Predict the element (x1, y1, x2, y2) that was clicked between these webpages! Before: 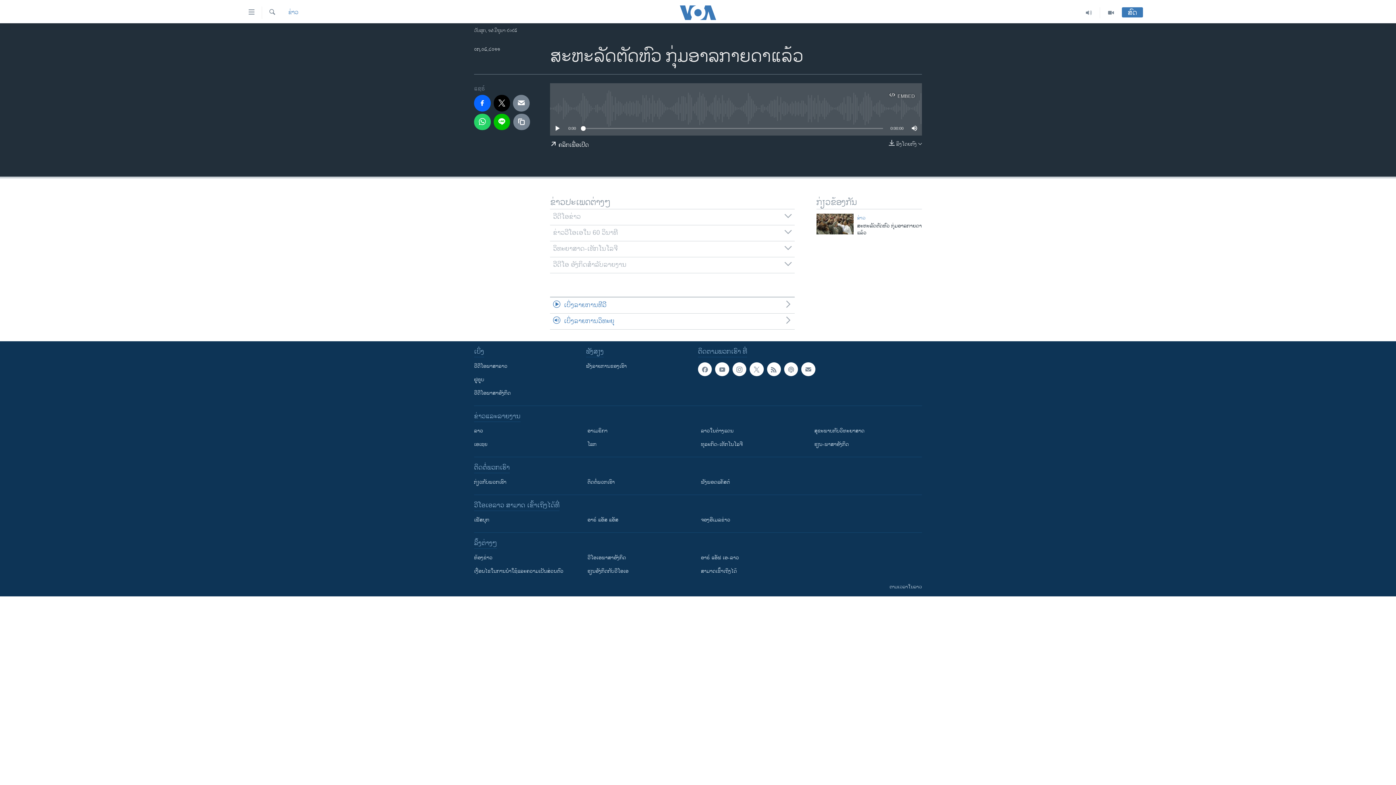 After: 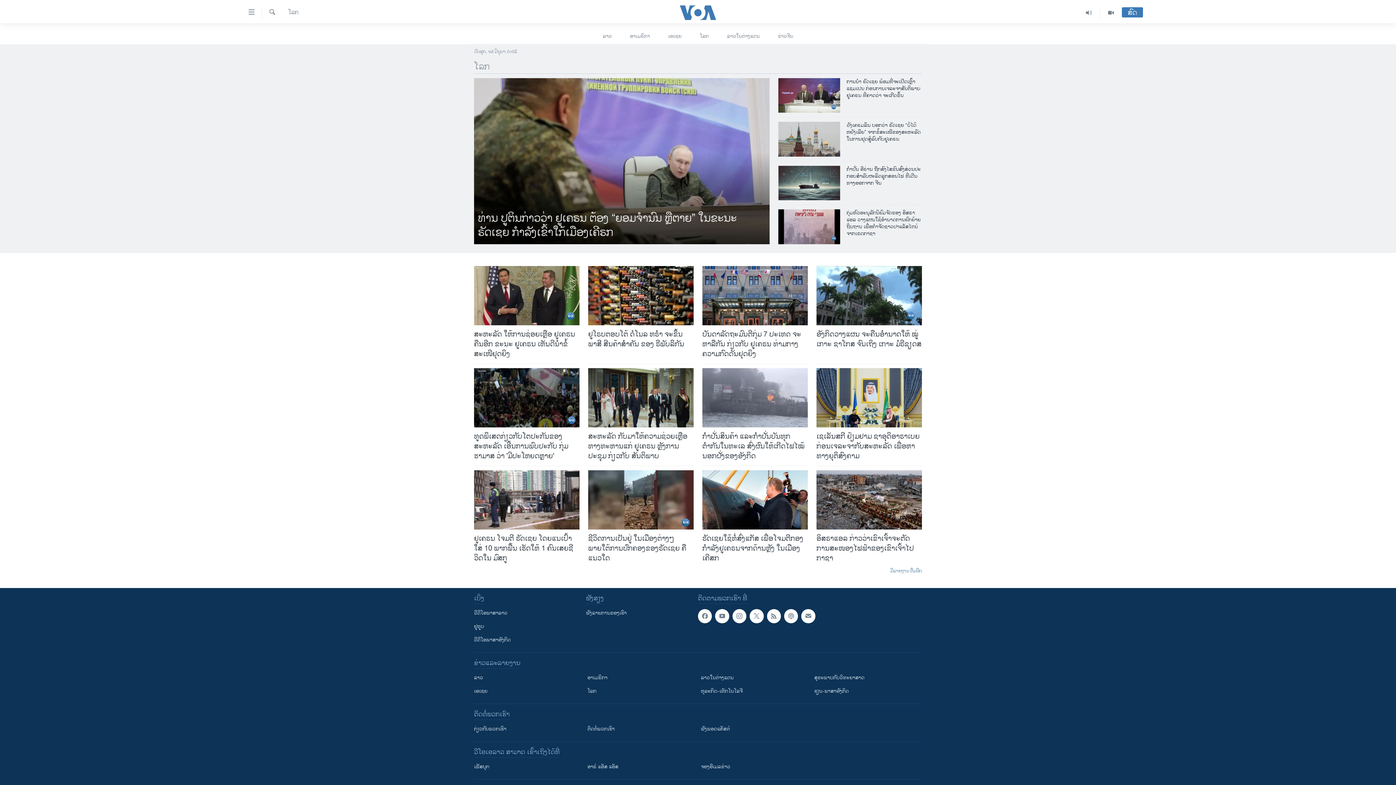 Action: label: ໂລກ bbox: (587, 440, 690, 448)